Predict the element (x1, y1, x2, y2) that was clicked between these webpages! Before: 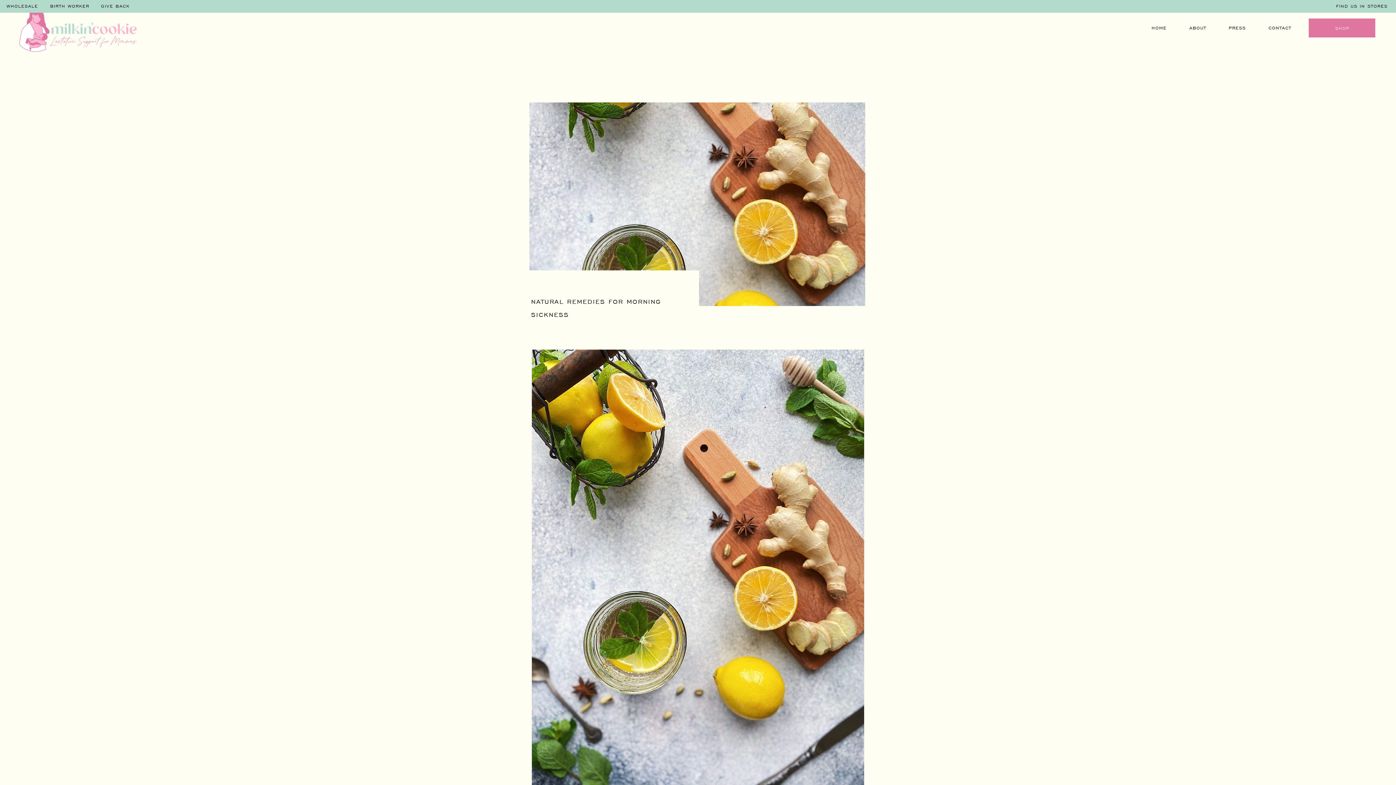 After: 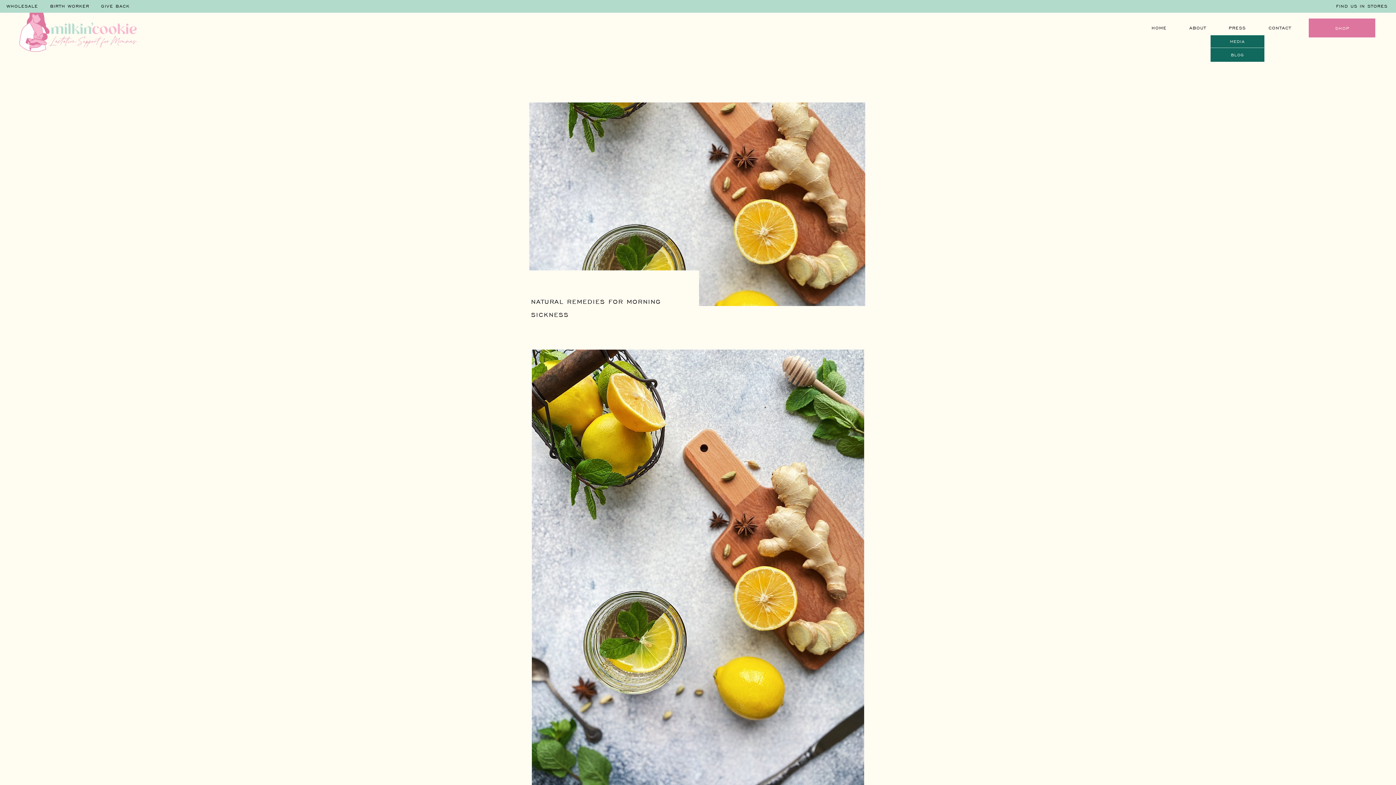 Action: label: PRESS bbox: (1222, 23, 1252, 32)